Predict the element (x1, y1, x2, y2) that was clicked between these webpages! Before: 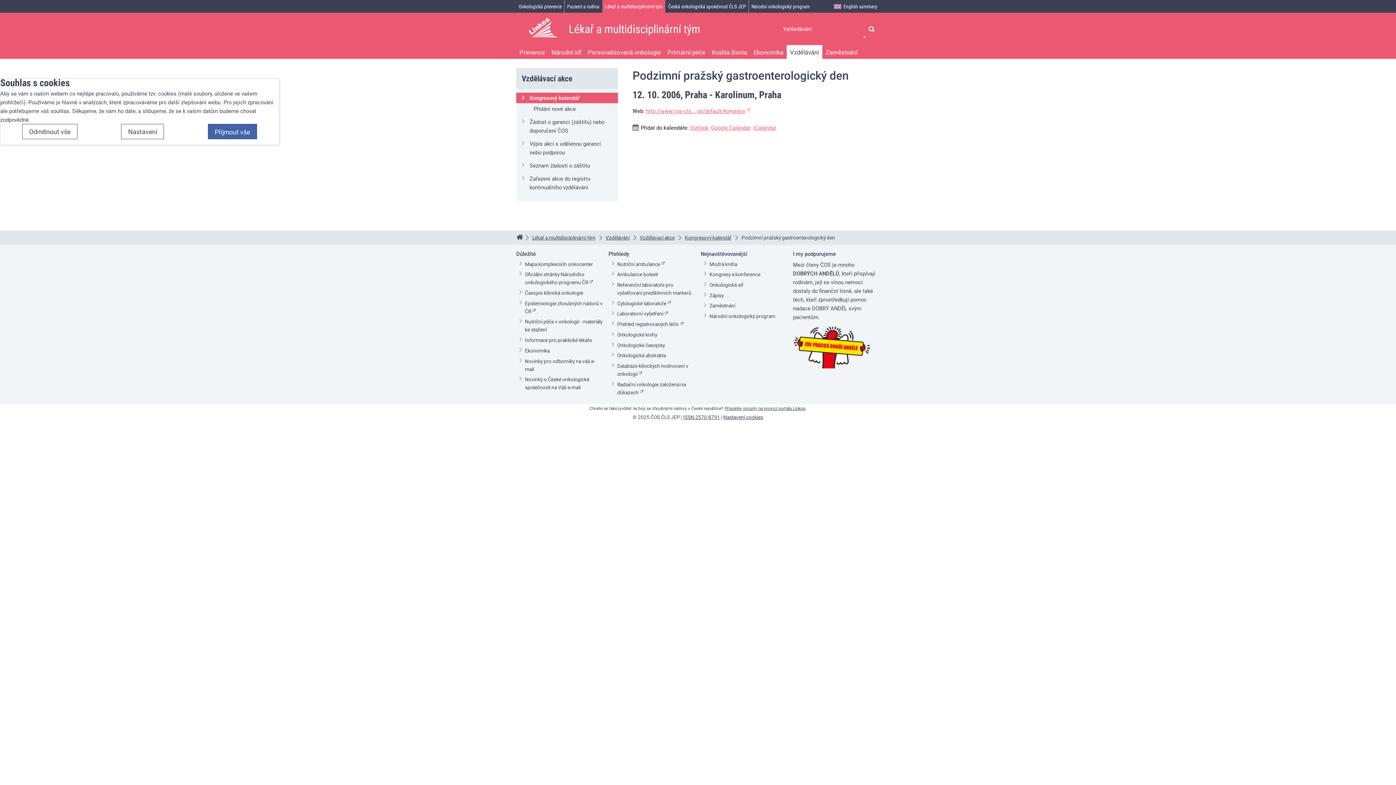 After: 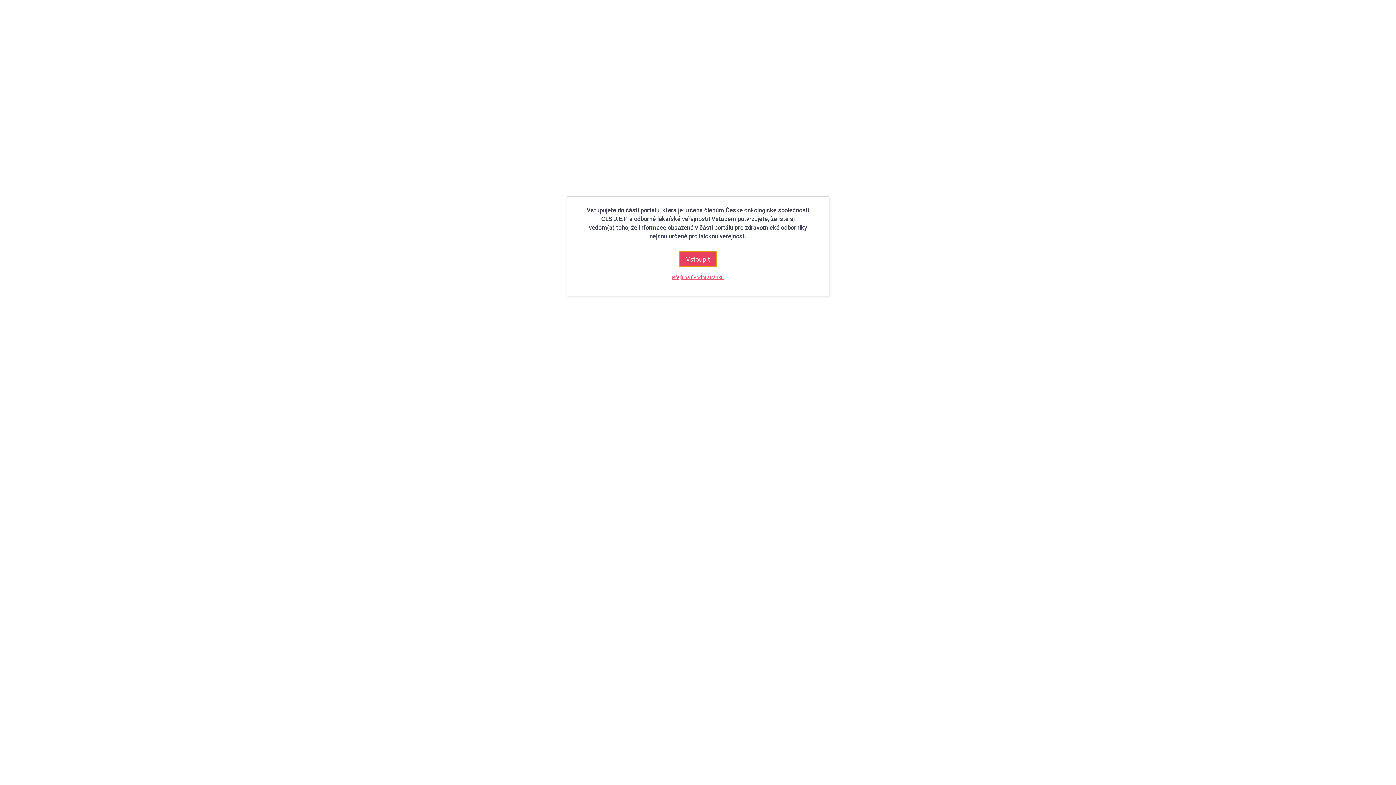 Action: bbox: (602, 0, 665, 12) label: Lékař a multidisciplinární tým